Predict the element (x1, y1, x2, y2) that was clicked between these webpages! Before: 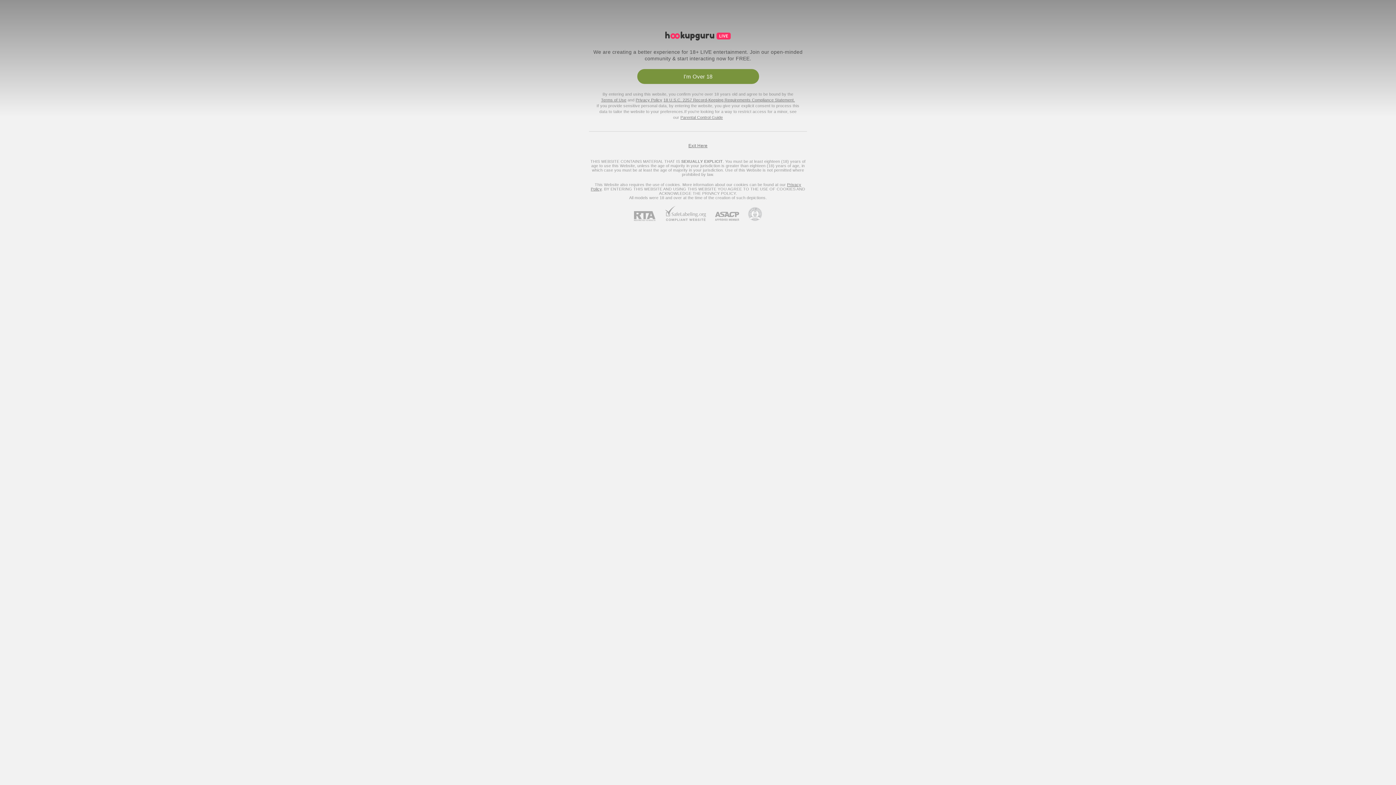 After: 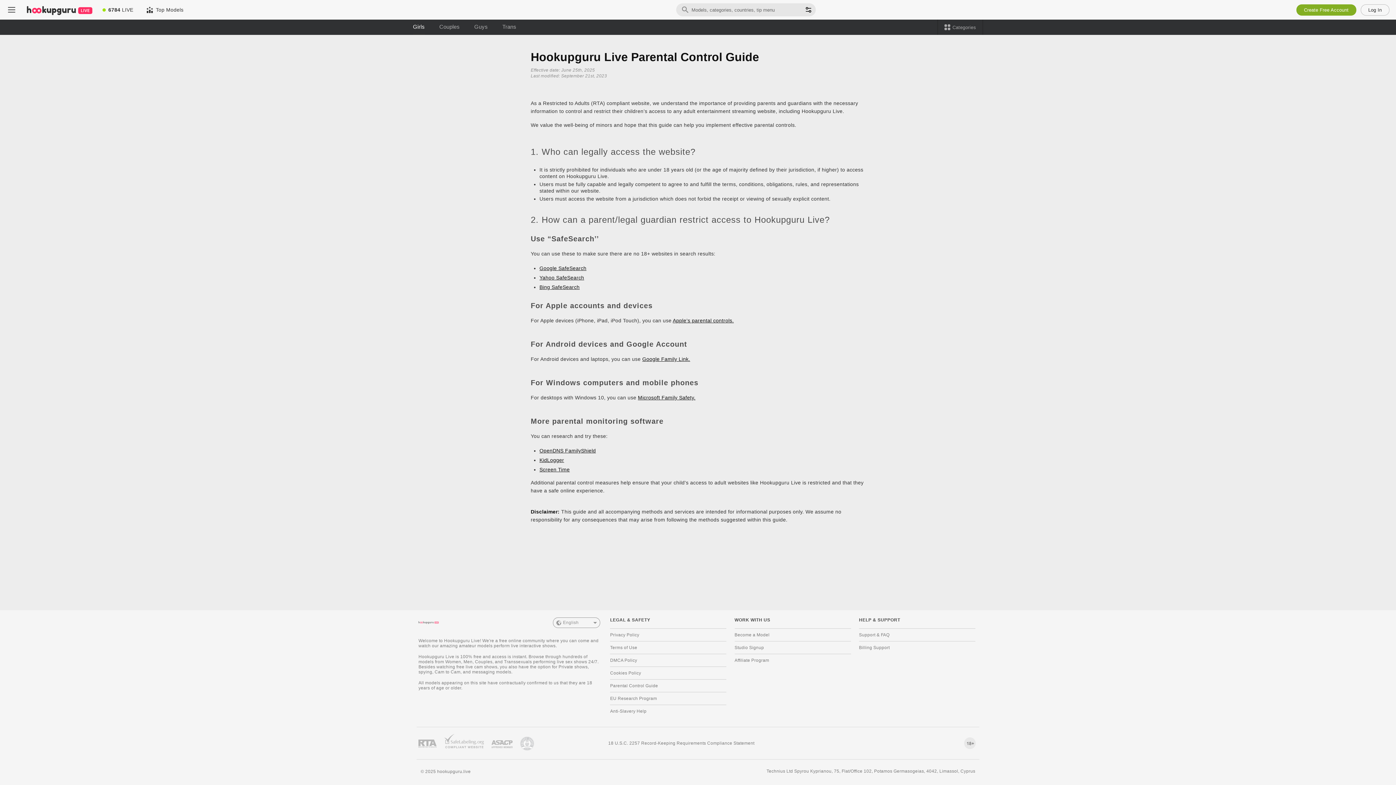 Action: label: Parental Control Guide bbox: (680, 115, 723, 119)